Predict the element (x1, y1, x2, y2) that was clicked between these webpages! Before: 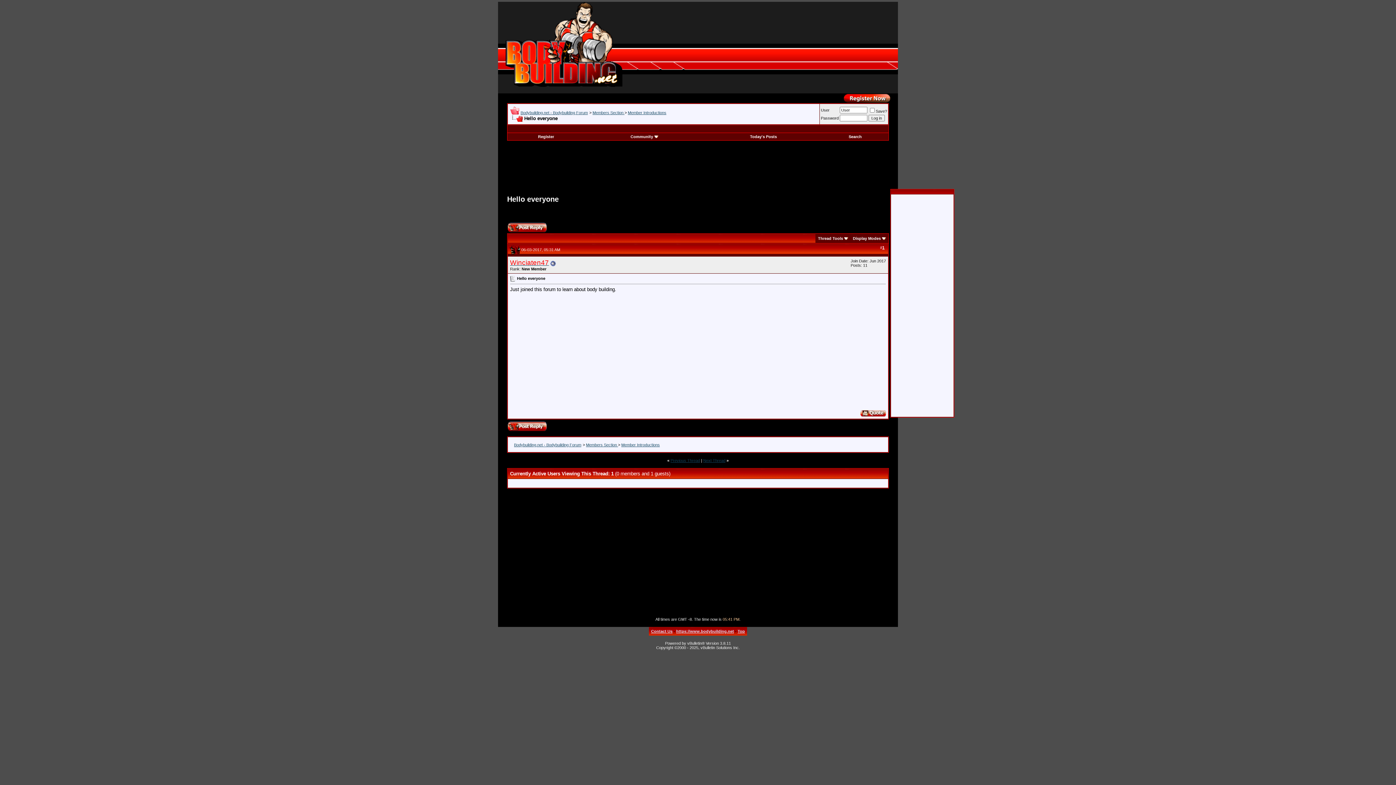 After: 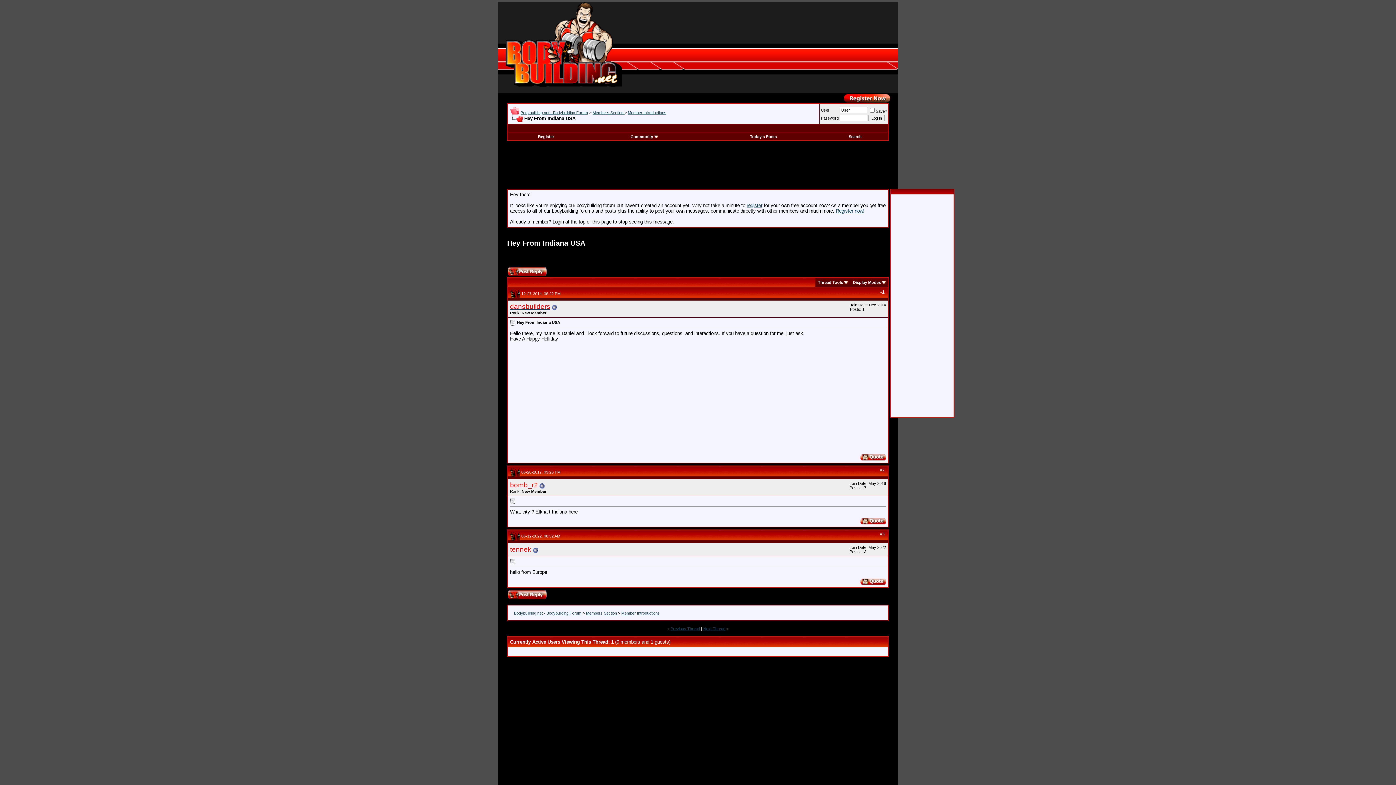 Action: label: Next Thread bbox: (703, 458, 725, 462)